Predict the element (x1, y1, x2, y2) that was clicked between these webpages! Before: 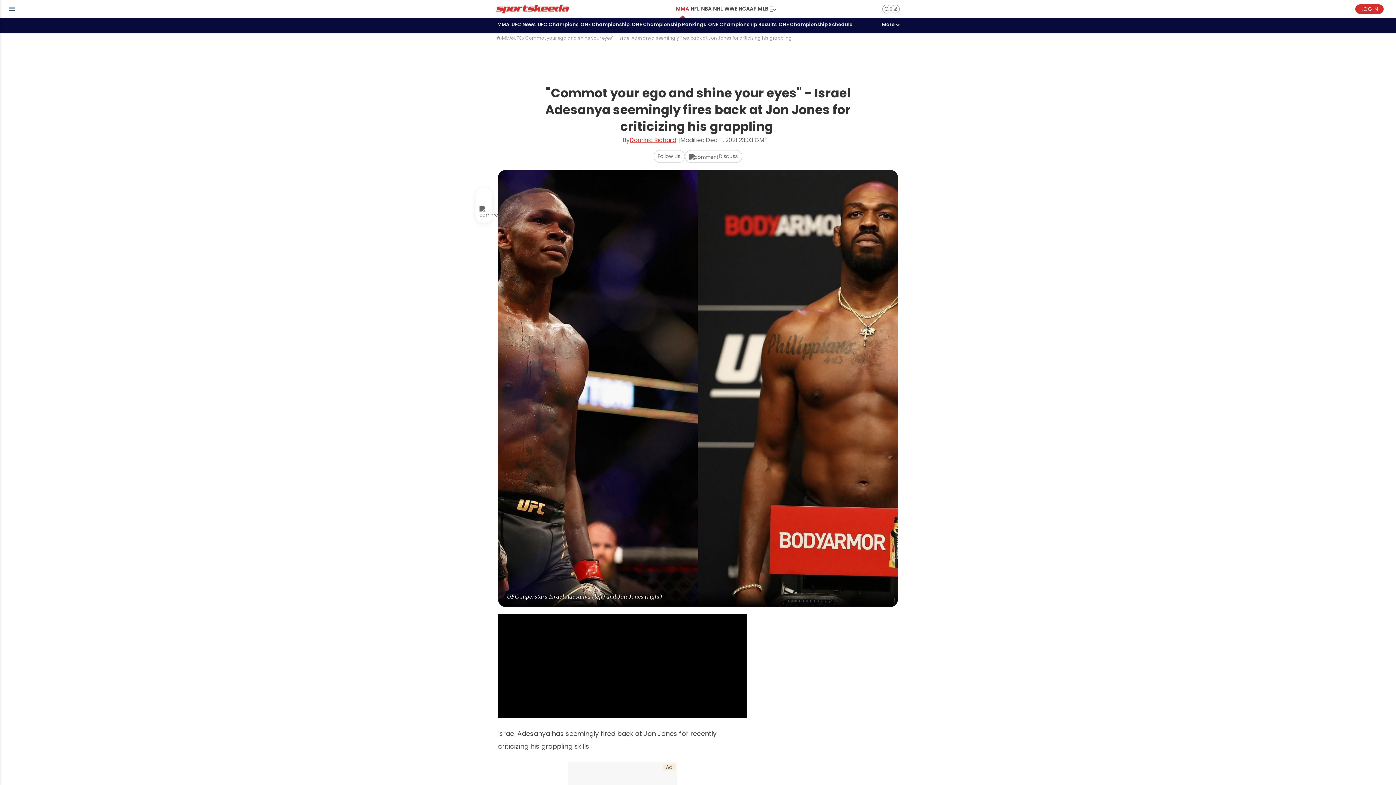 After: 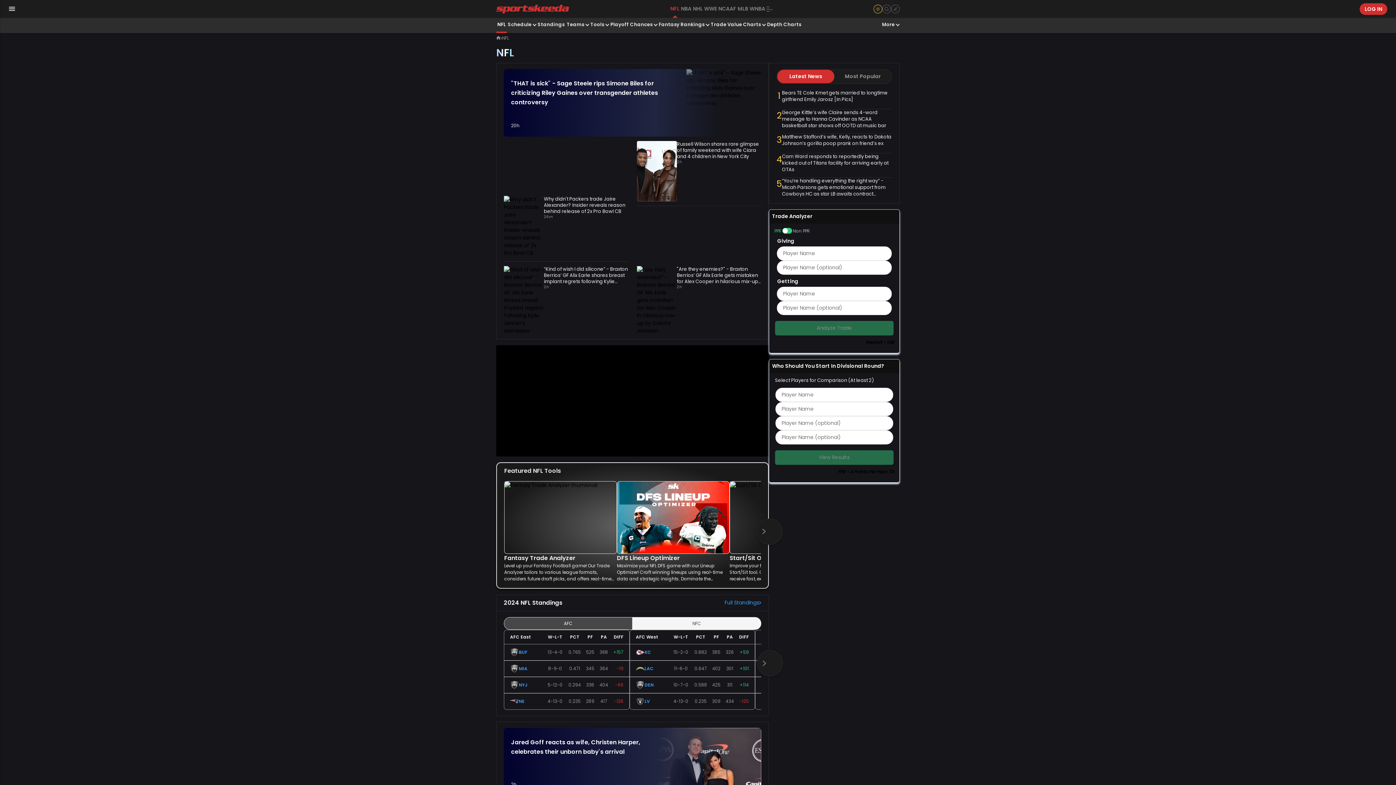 Action: bbox: (690, 0, 700, 17) label: NFL